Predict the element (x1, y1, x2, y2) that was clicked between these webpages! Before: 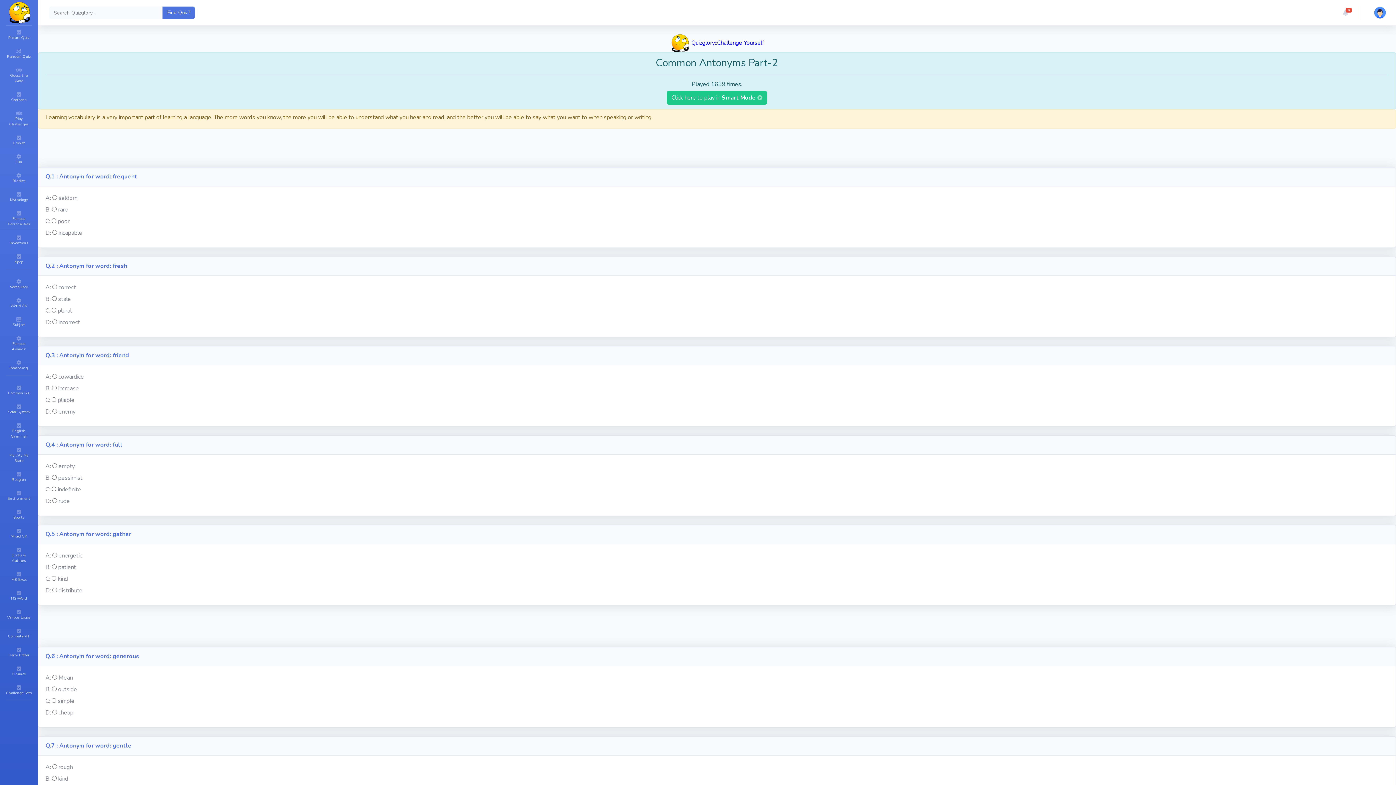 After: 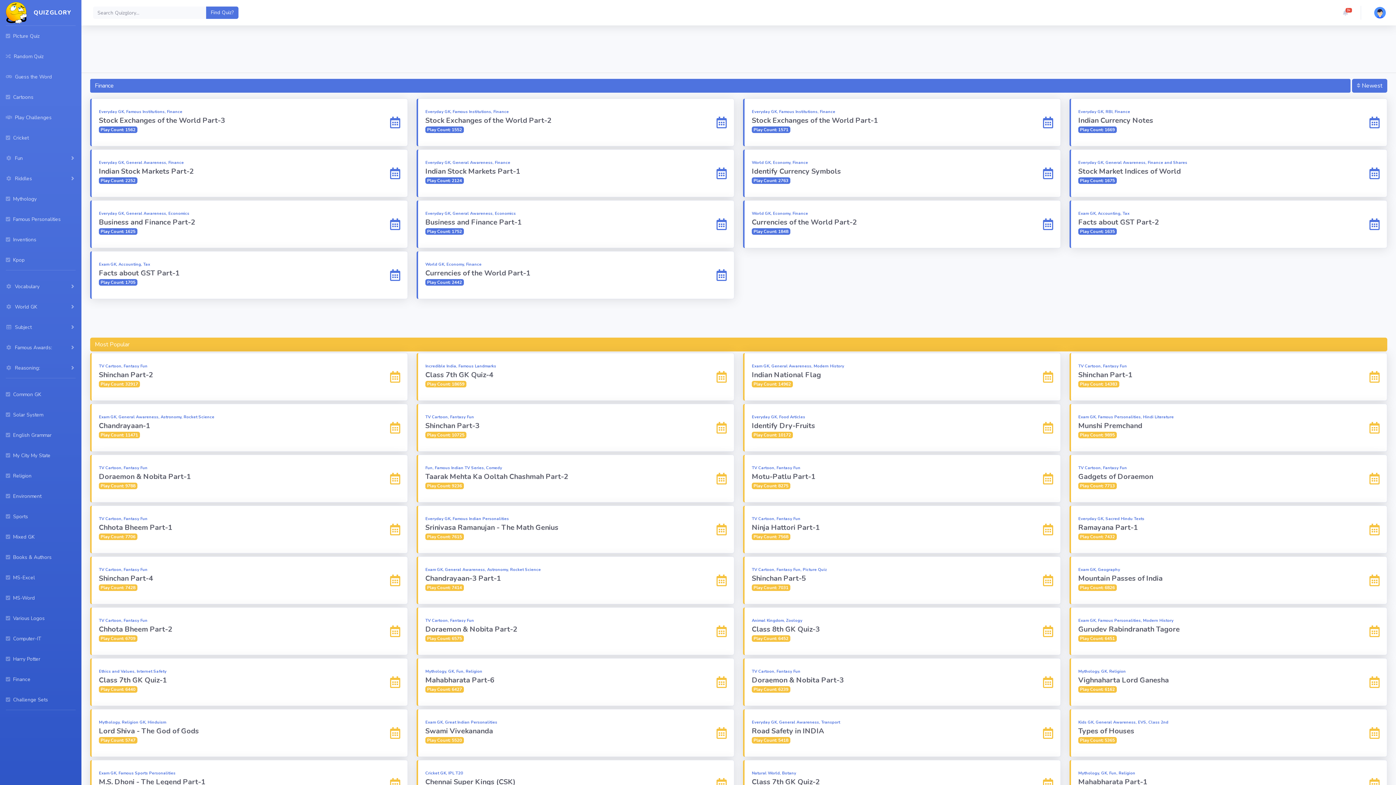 Action: label: Finance bbox: (0, 662, 37, 681)